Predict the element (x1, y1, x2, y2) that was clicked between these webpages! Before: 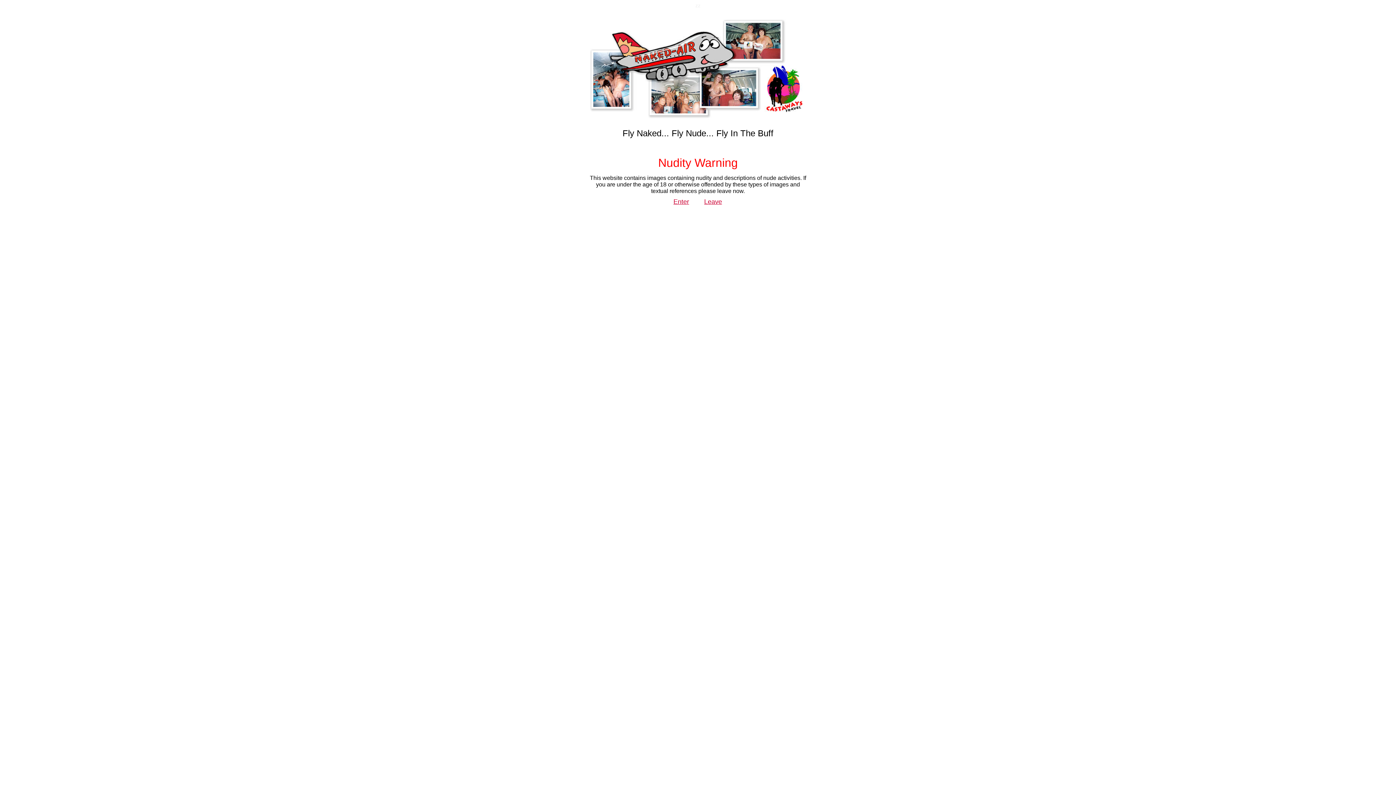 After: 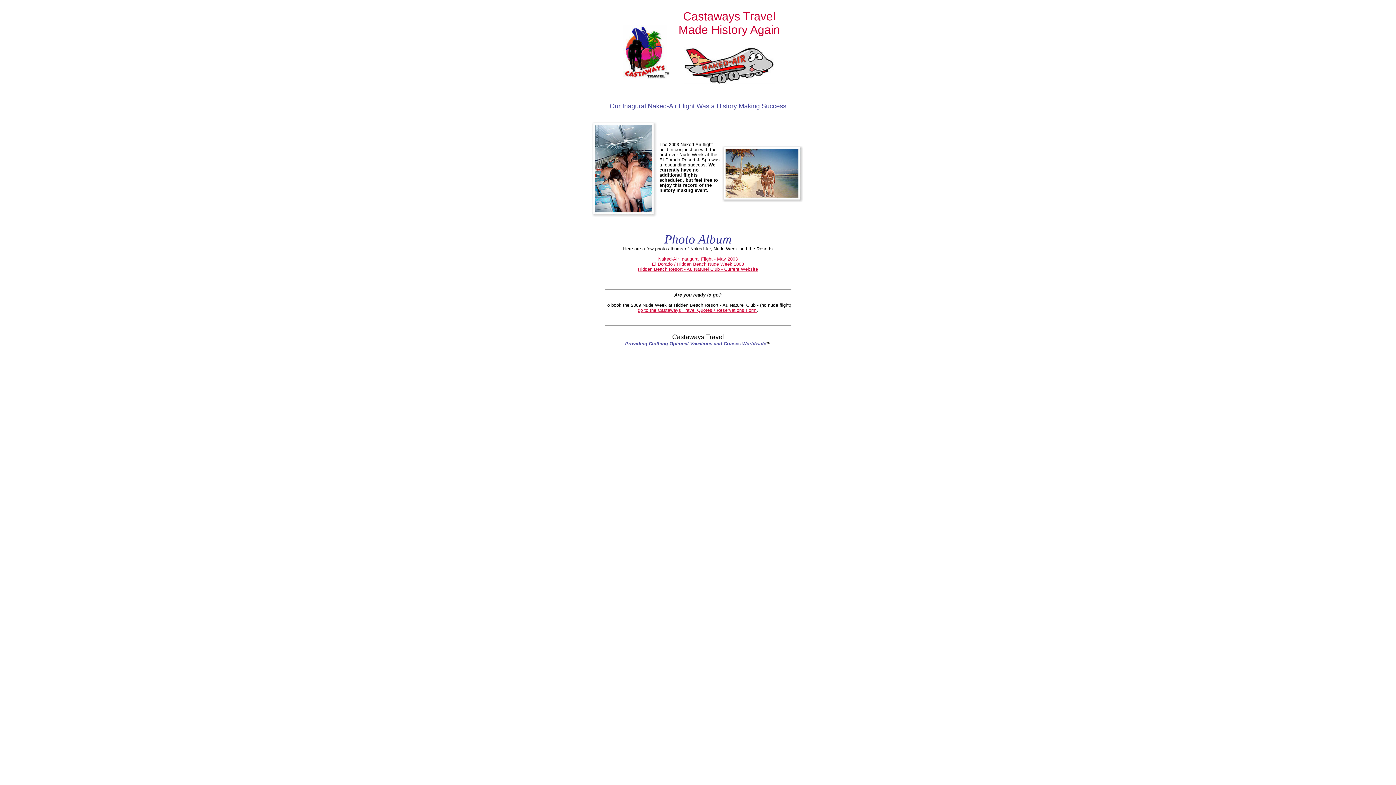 Action: label: Enter bbox: (673, 198, 689, 205)